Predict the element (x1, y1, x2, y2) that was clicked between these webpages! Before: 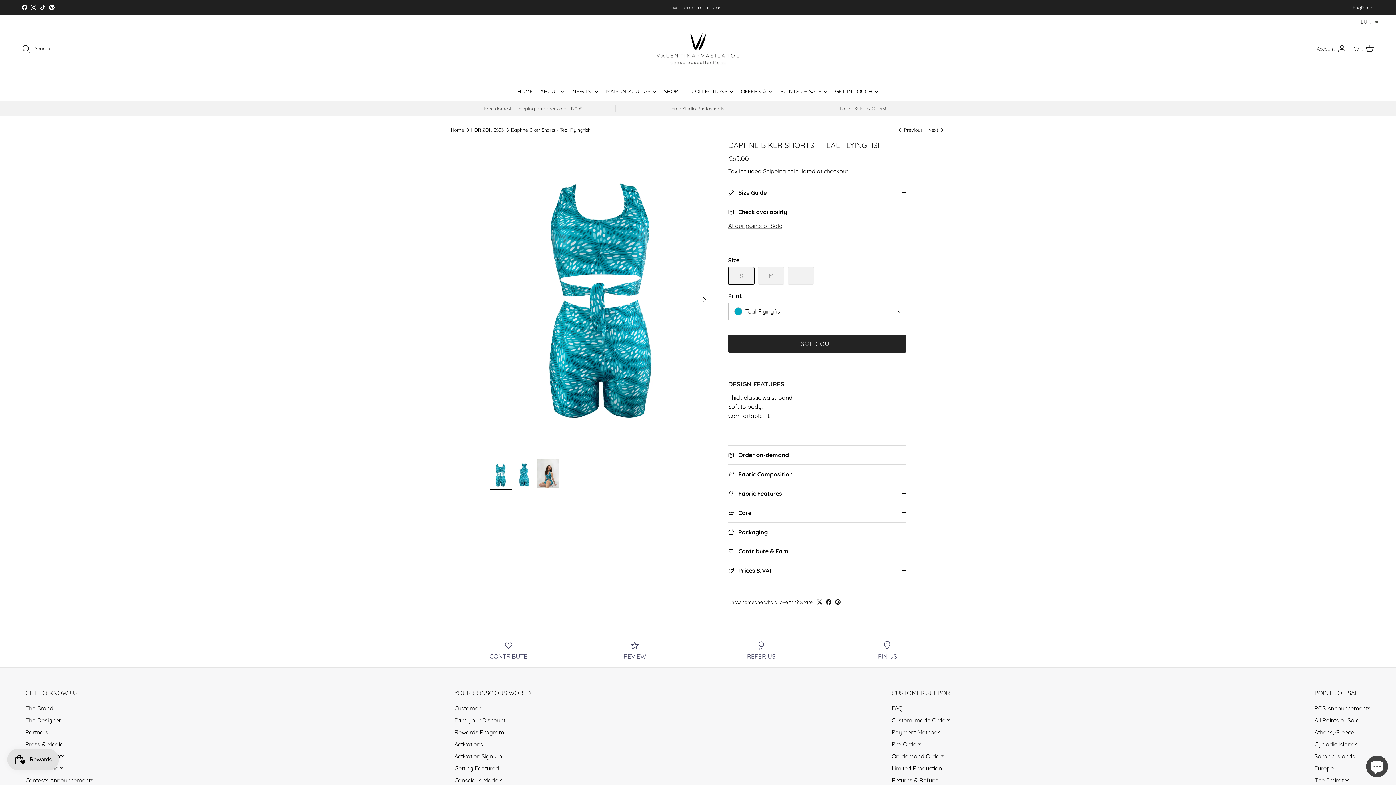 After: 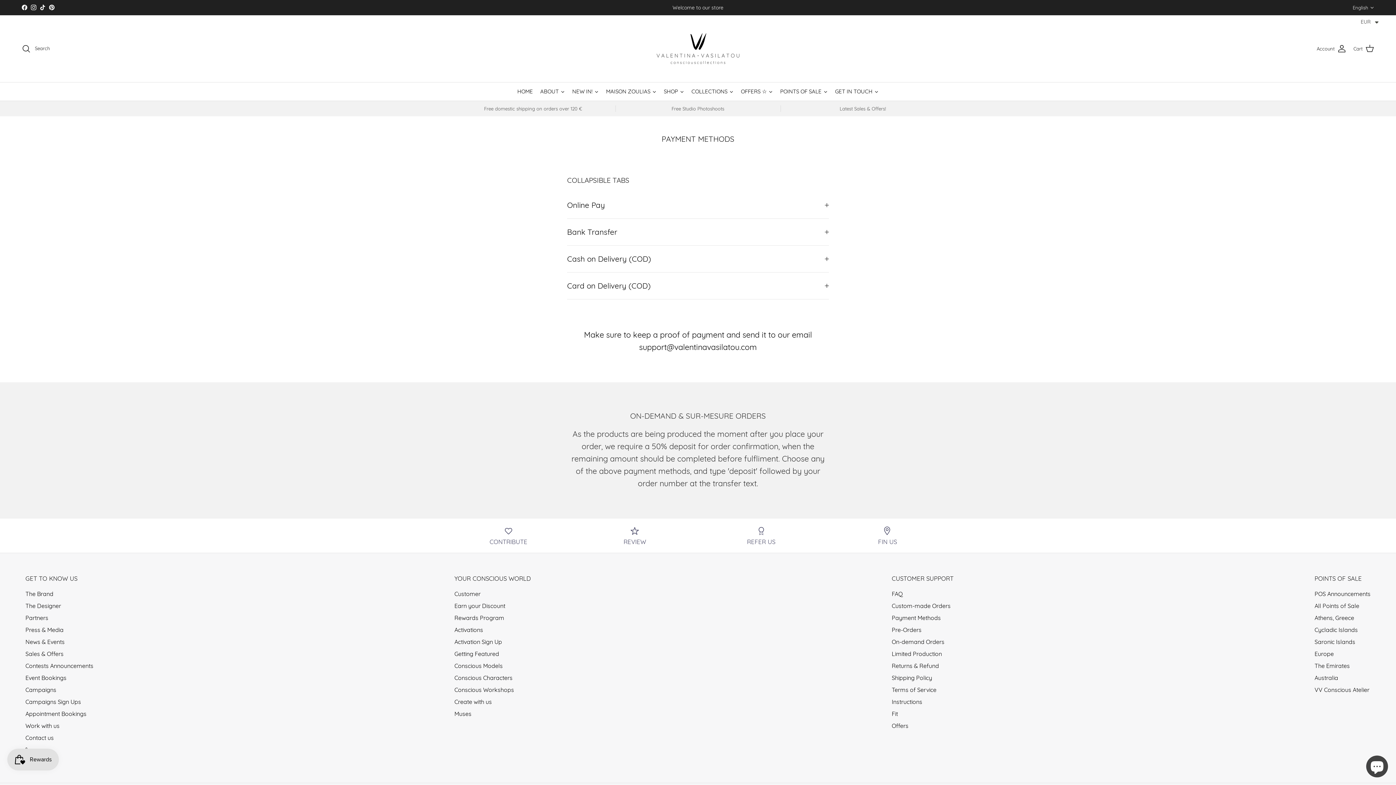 Action: bbox: (892, 729, 941, 736) label: Payment Methods